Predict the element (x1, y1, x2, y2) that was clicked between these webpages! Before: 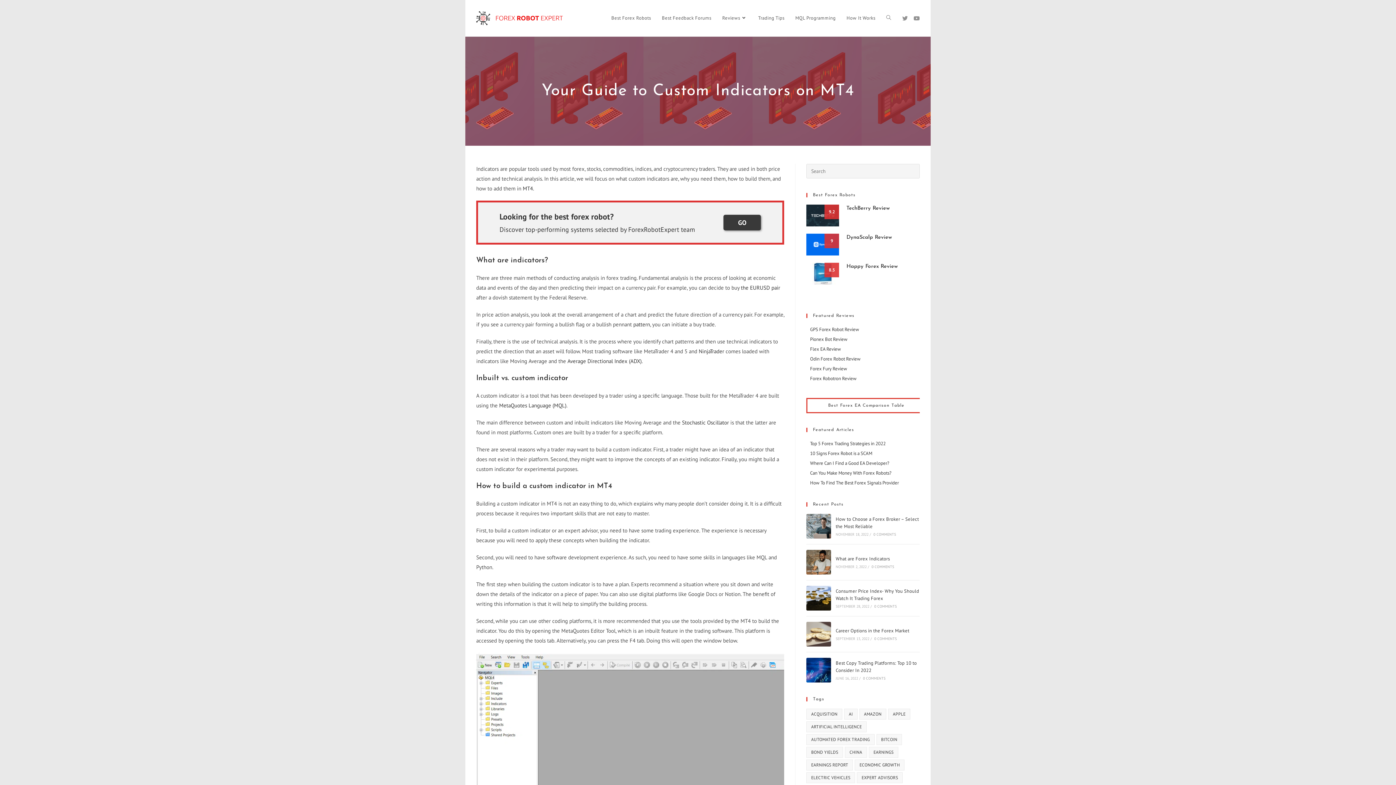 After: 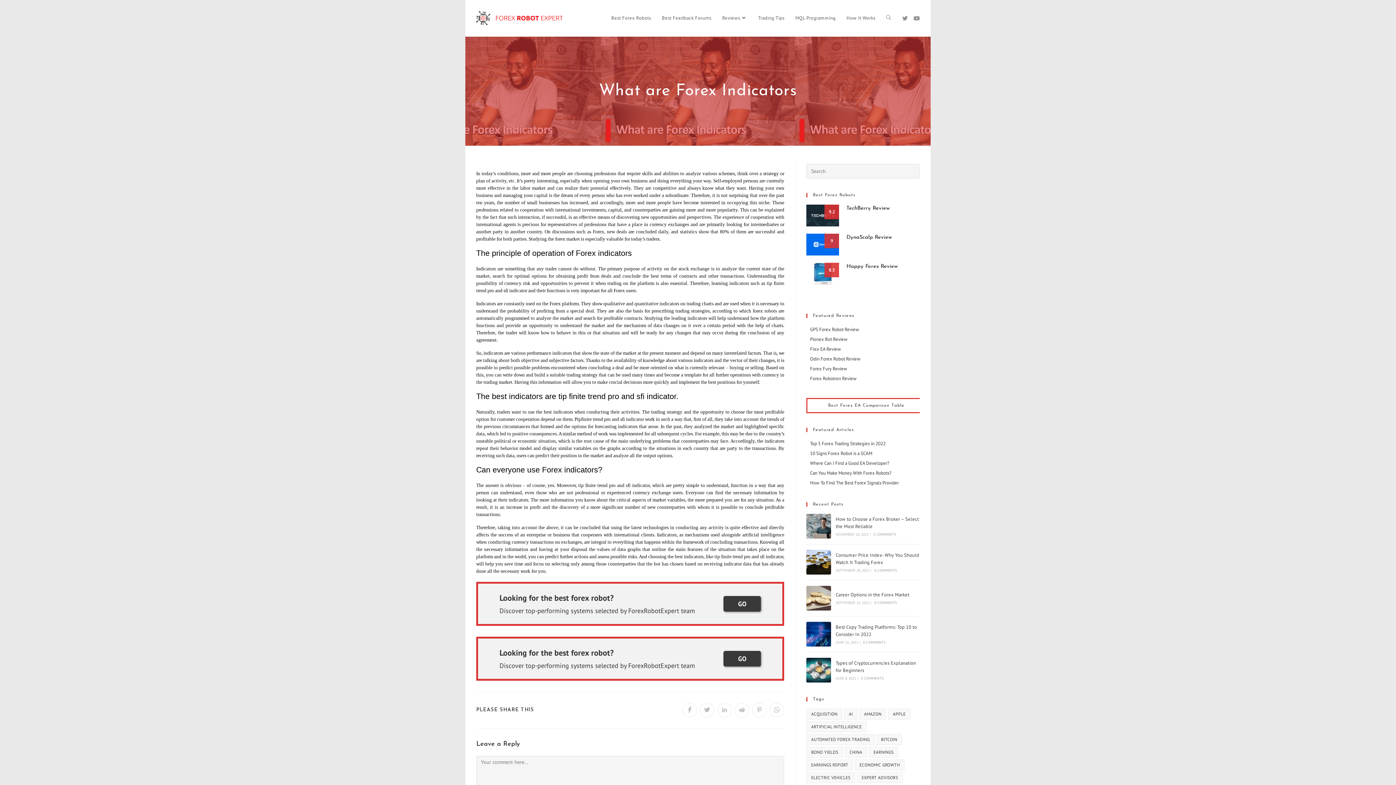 Action: bbox: (806, 550, 831, 574)